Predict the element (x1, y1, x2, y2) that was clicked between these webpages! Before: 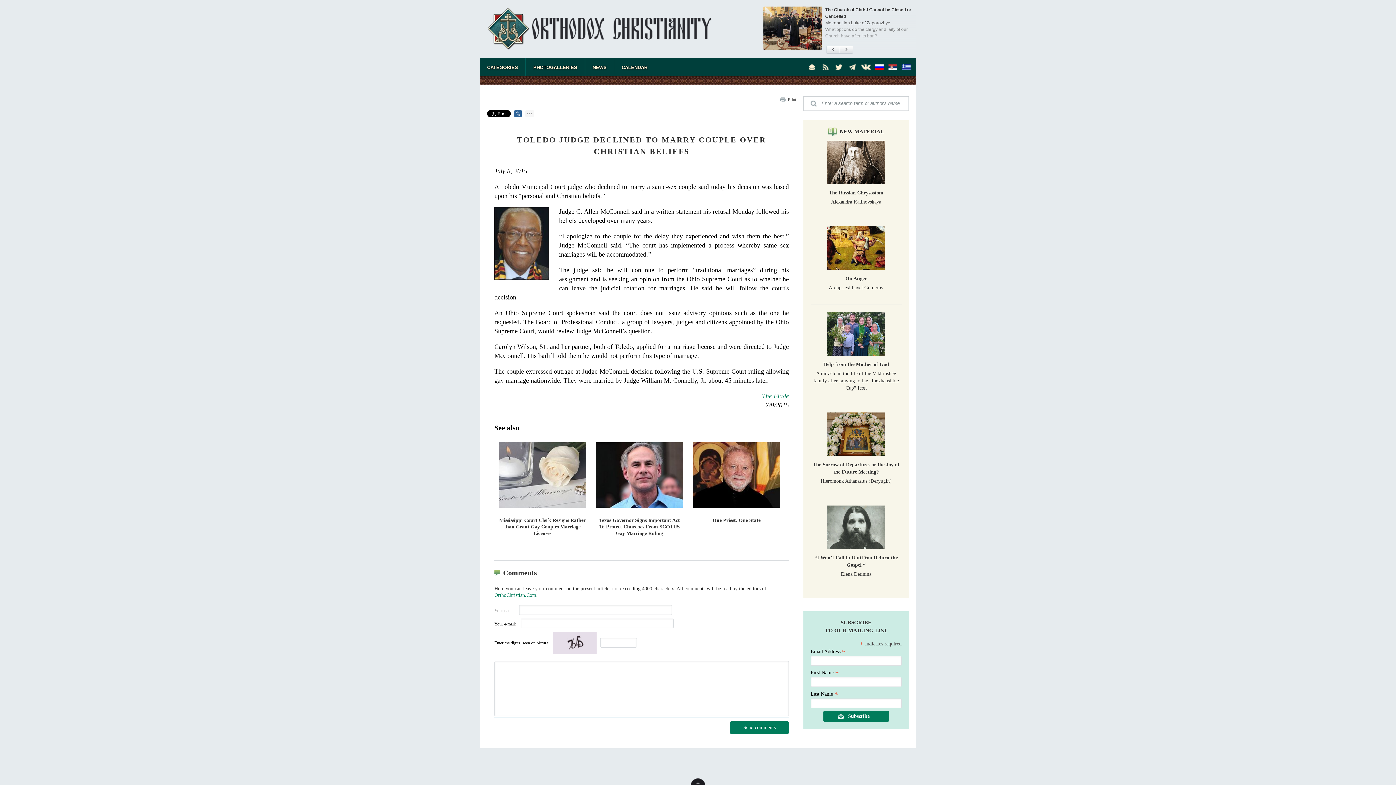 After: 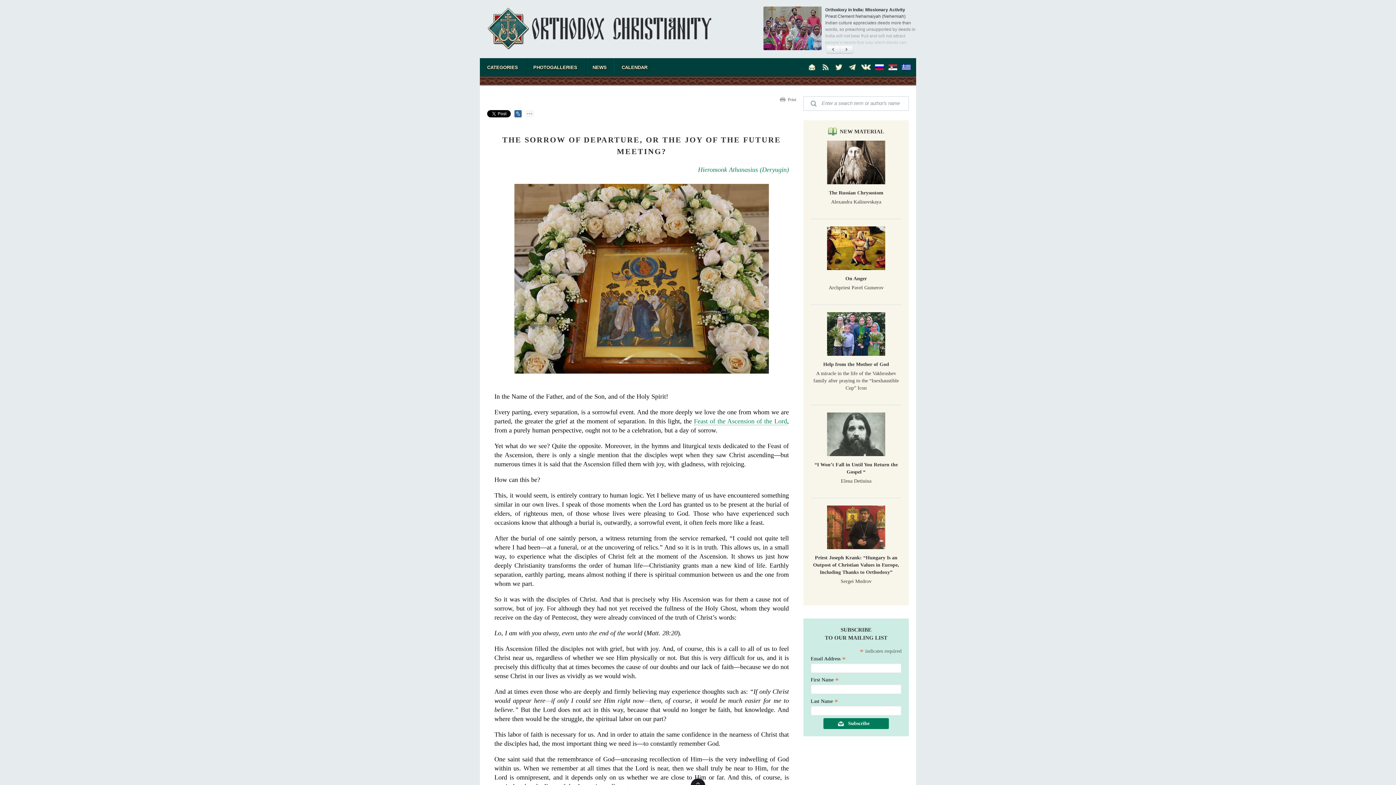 Action: bbox: (810, 412, 901, 456)